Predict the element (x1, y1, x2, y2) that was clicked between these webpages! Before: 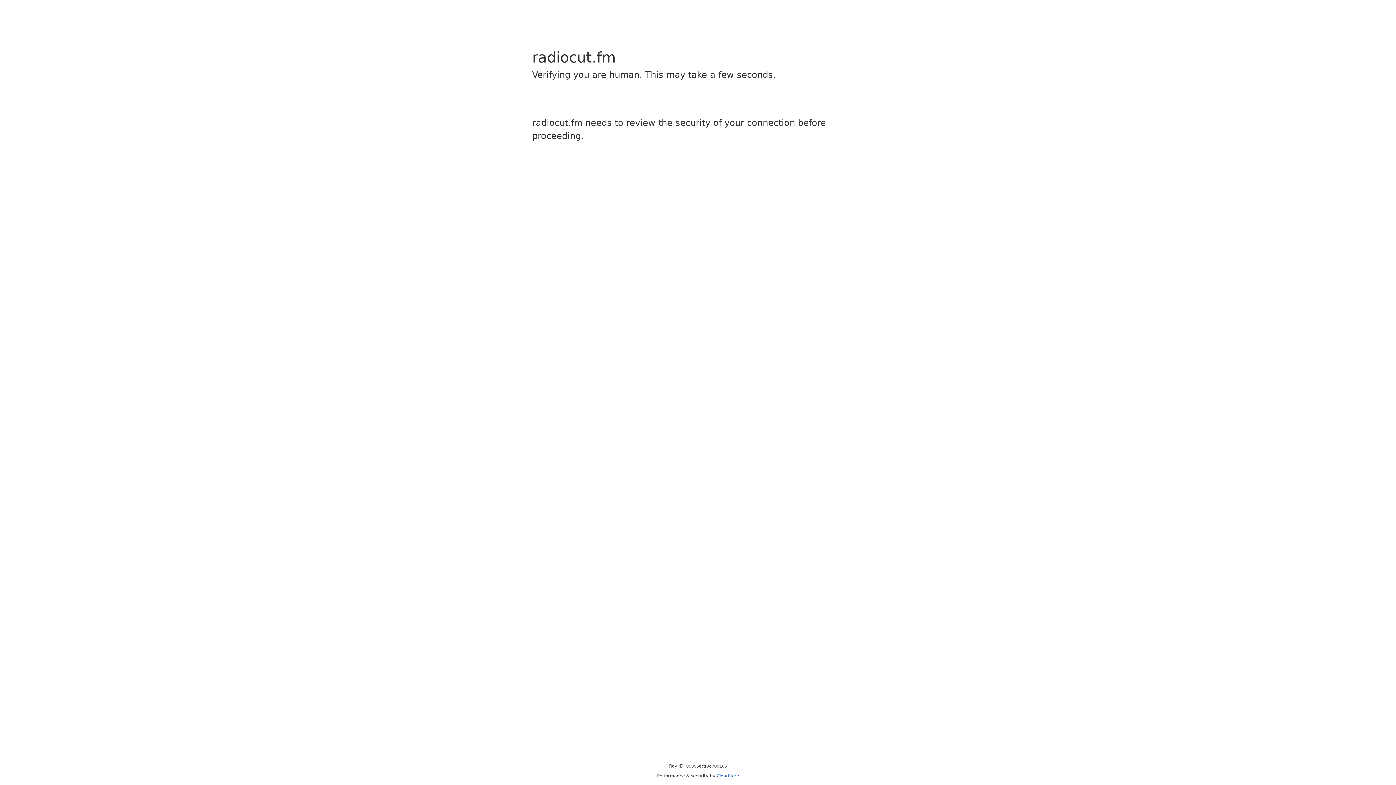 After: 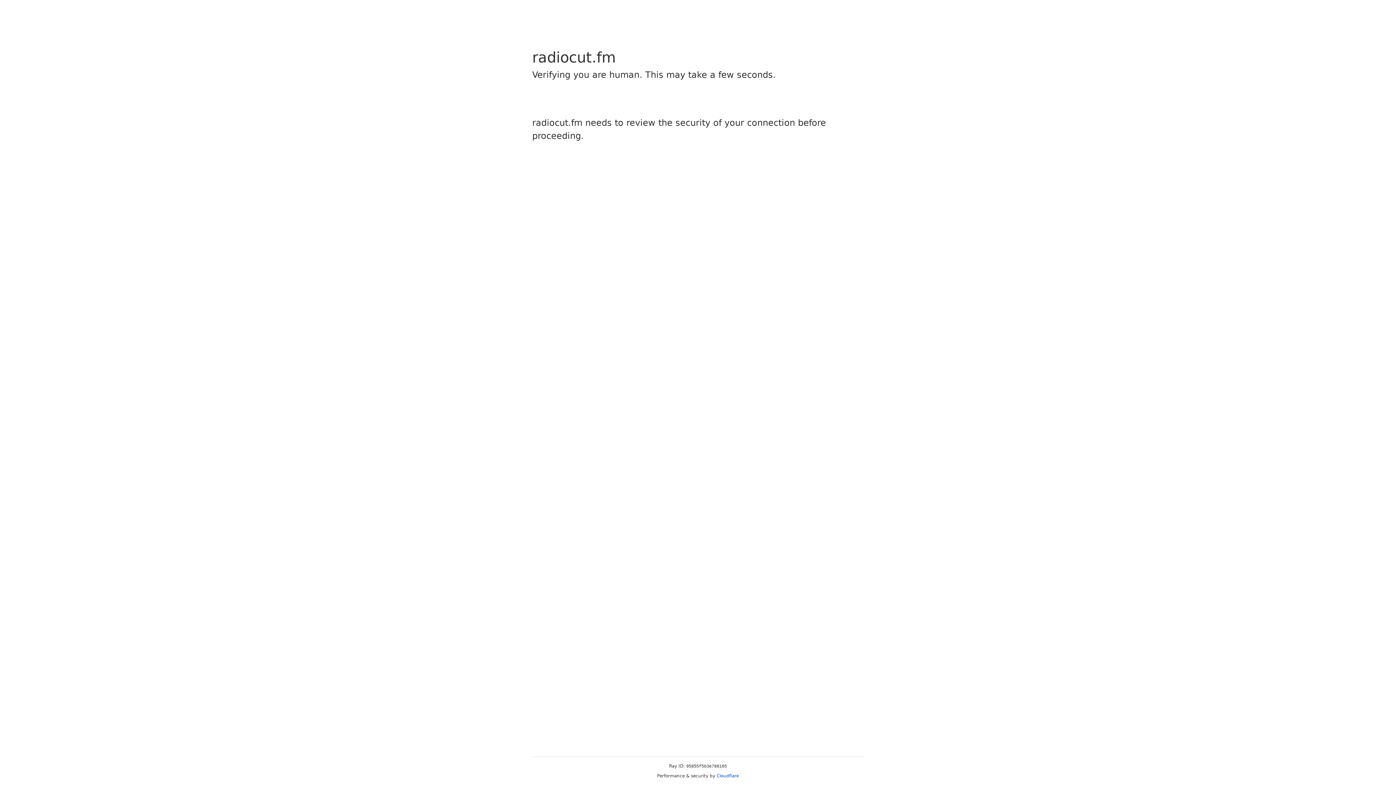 Action: bbox: (716, 773, 739, 778) label: Cloudflare